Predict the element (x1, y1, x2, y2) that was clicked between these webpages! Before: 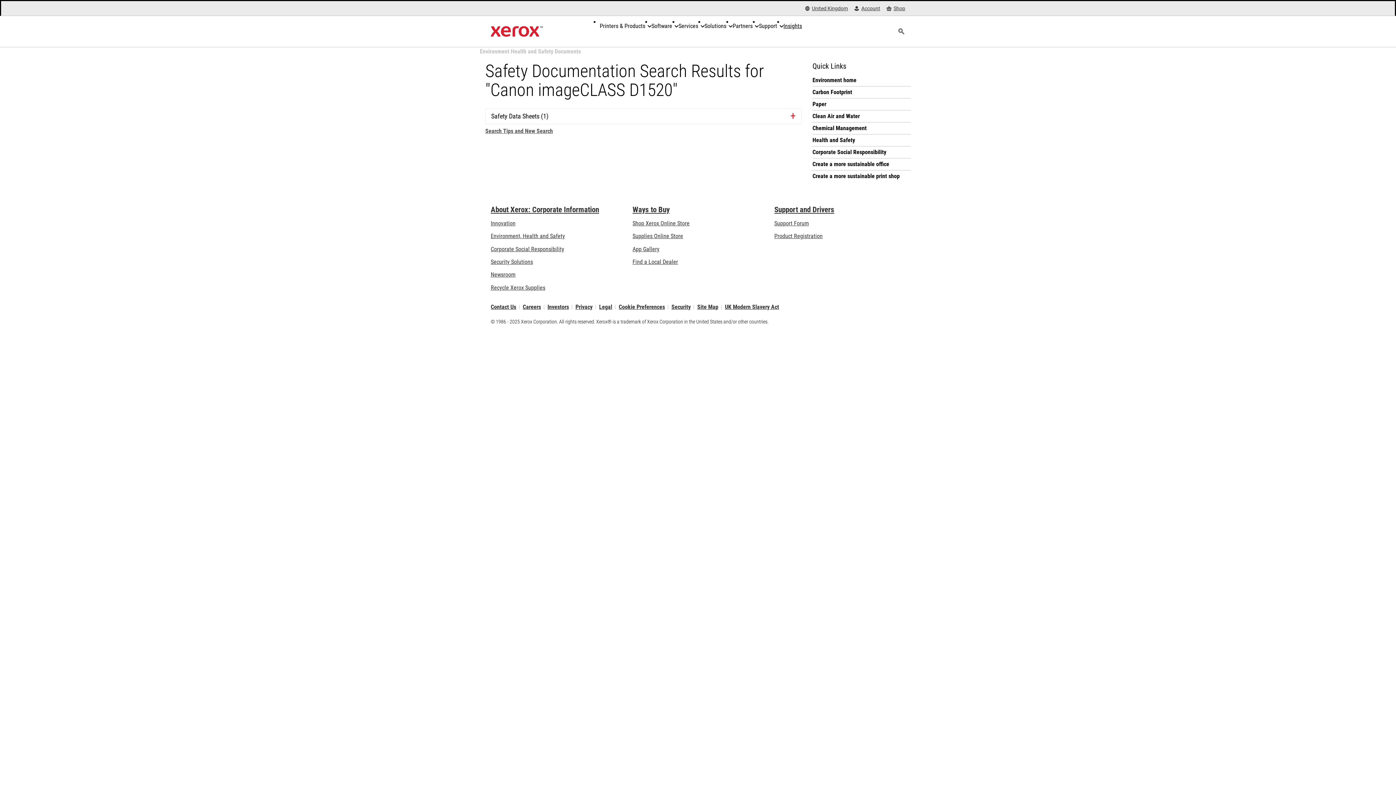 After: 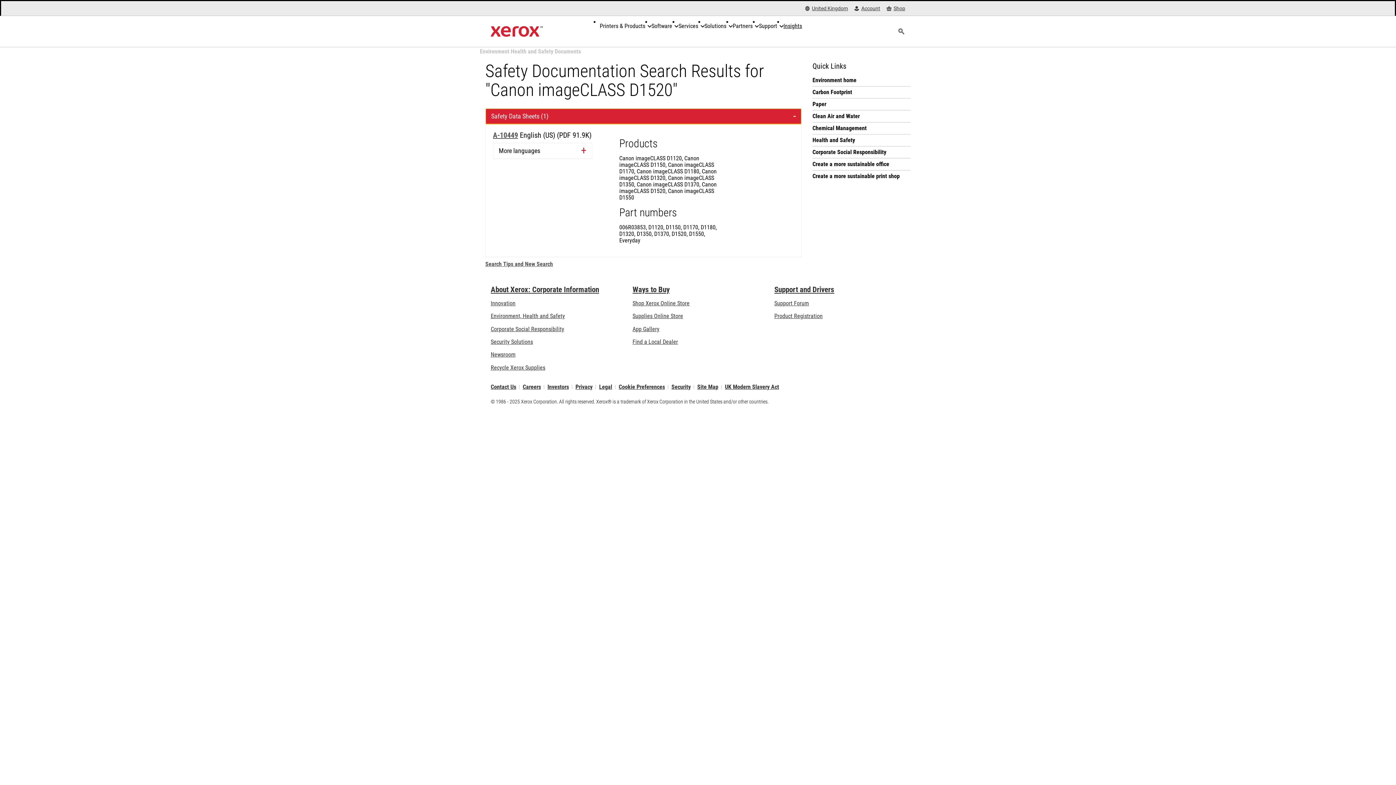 Action: bbox: (485, 108, 801, 124) label: Safety Data Sheets (1)